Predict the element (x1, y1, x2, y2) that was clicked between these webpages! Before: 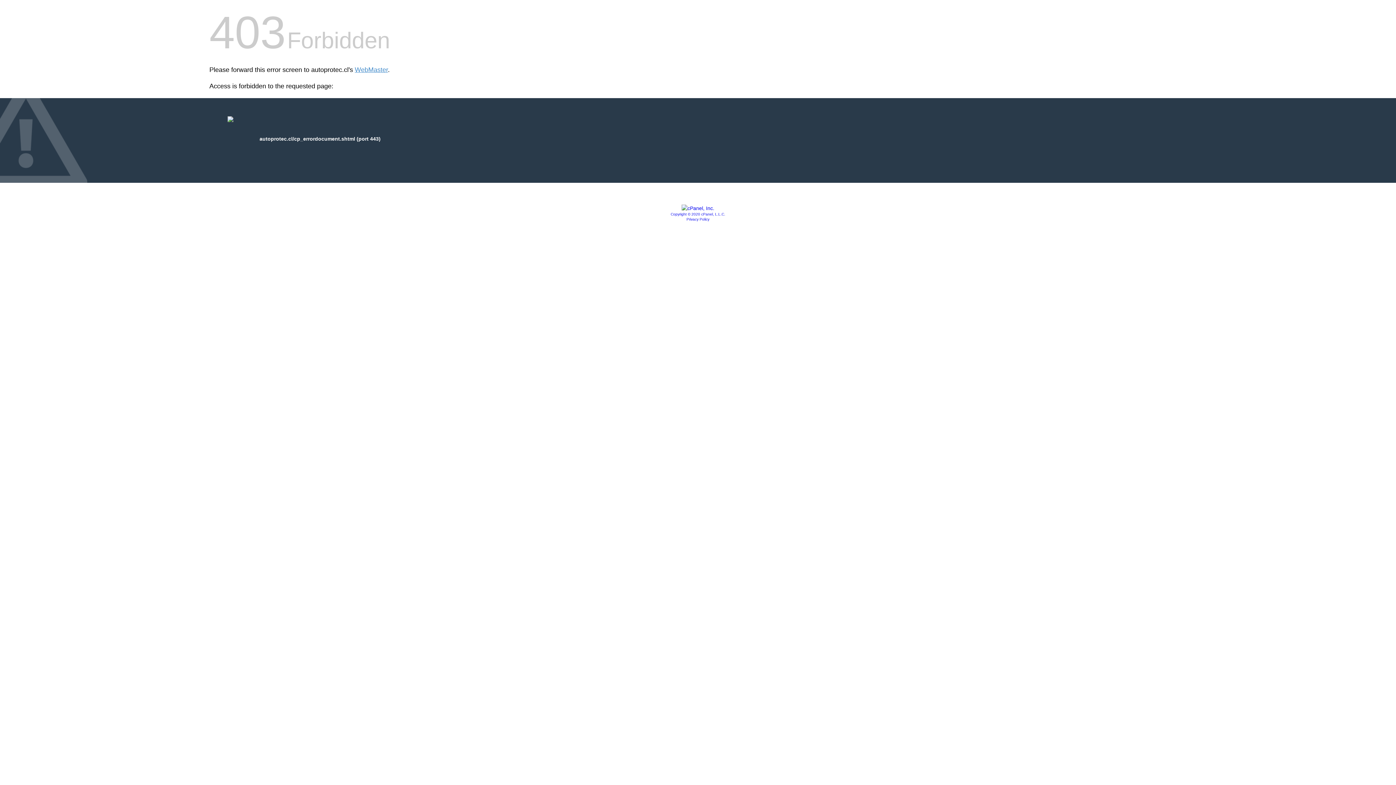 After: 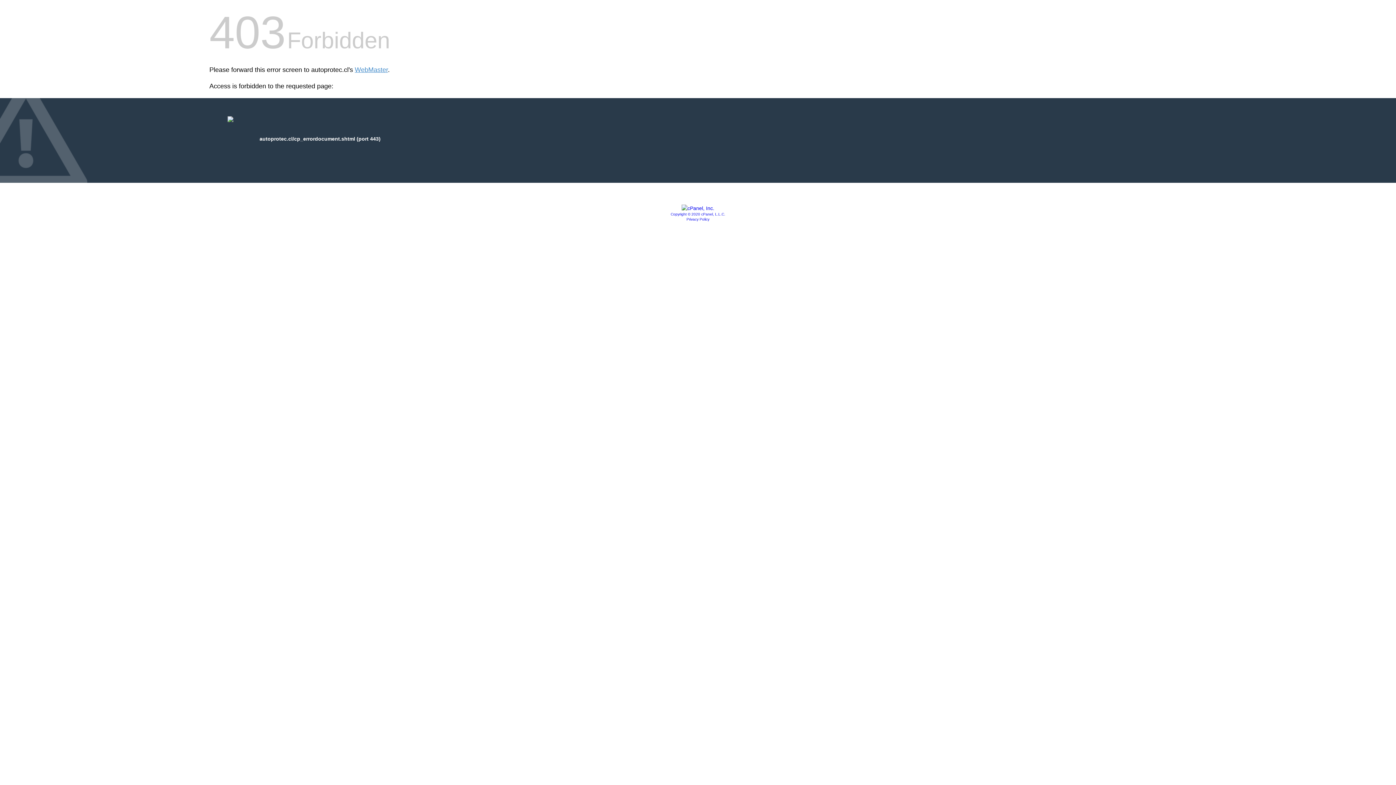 Action: label: Copyright © 2020 cPanel, L.L.C. bbox: (670, 212, 725, 216)